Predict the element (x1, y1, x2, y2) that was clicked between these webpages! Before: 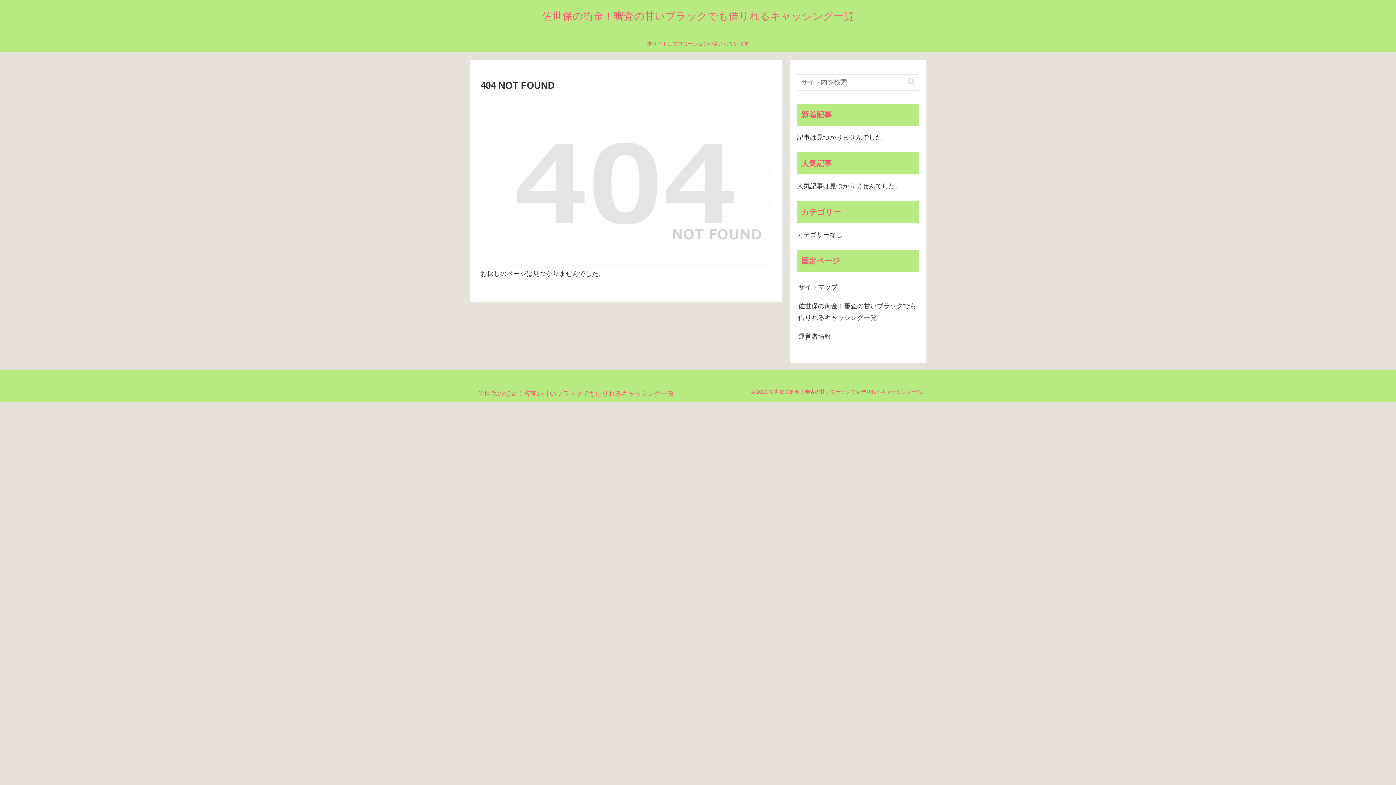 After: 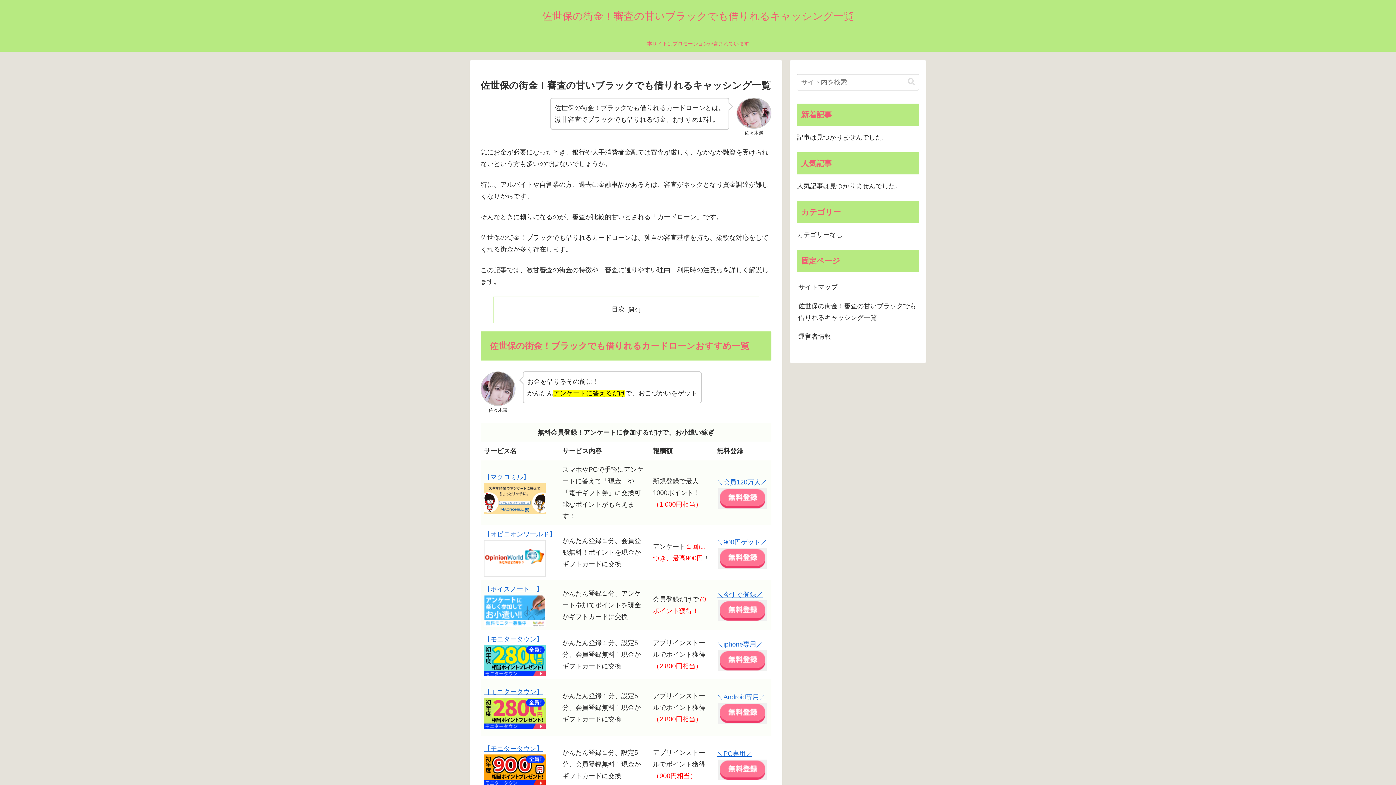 Action: bbox: (472, 391, 679, 396) label: 佐世保の街金！審査の甘いブラックでも借りれるキャッシング一覧